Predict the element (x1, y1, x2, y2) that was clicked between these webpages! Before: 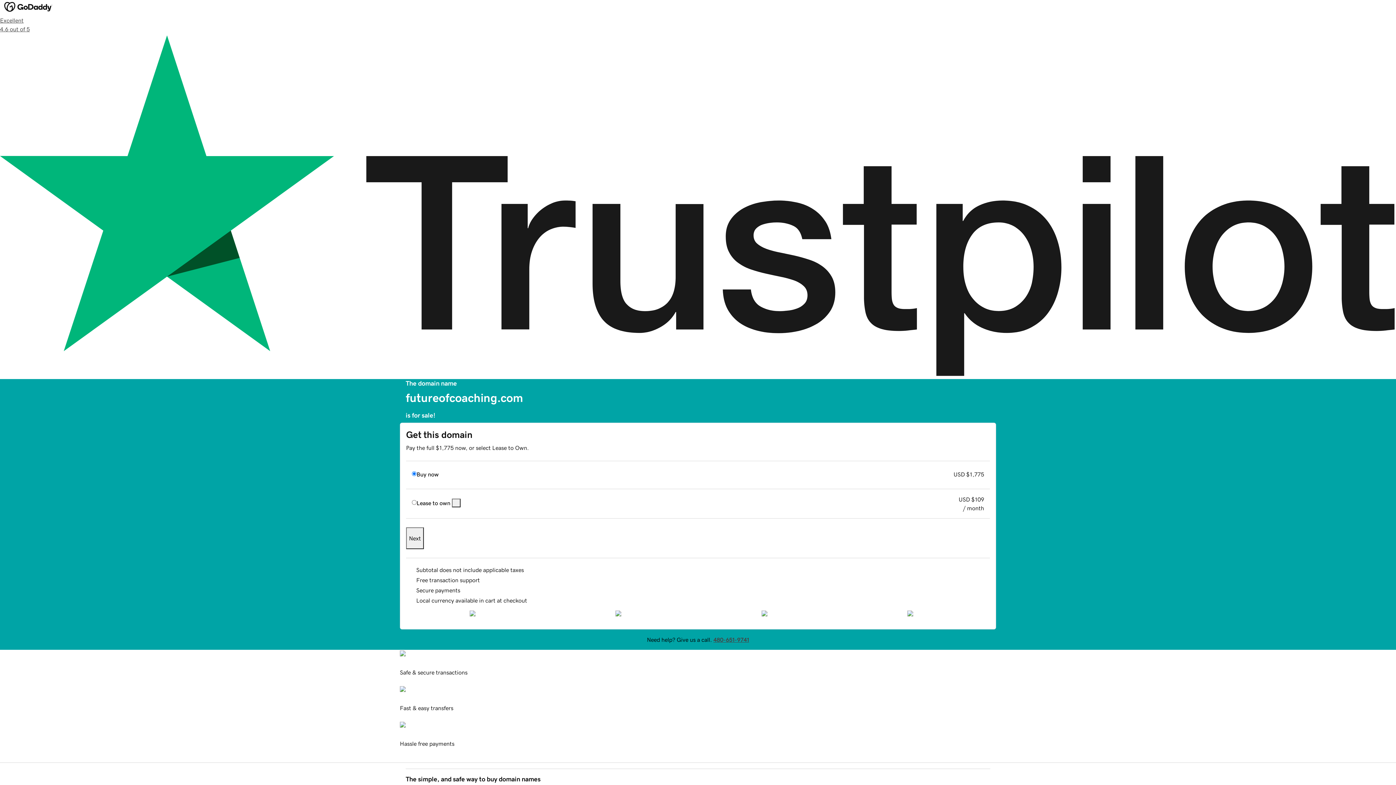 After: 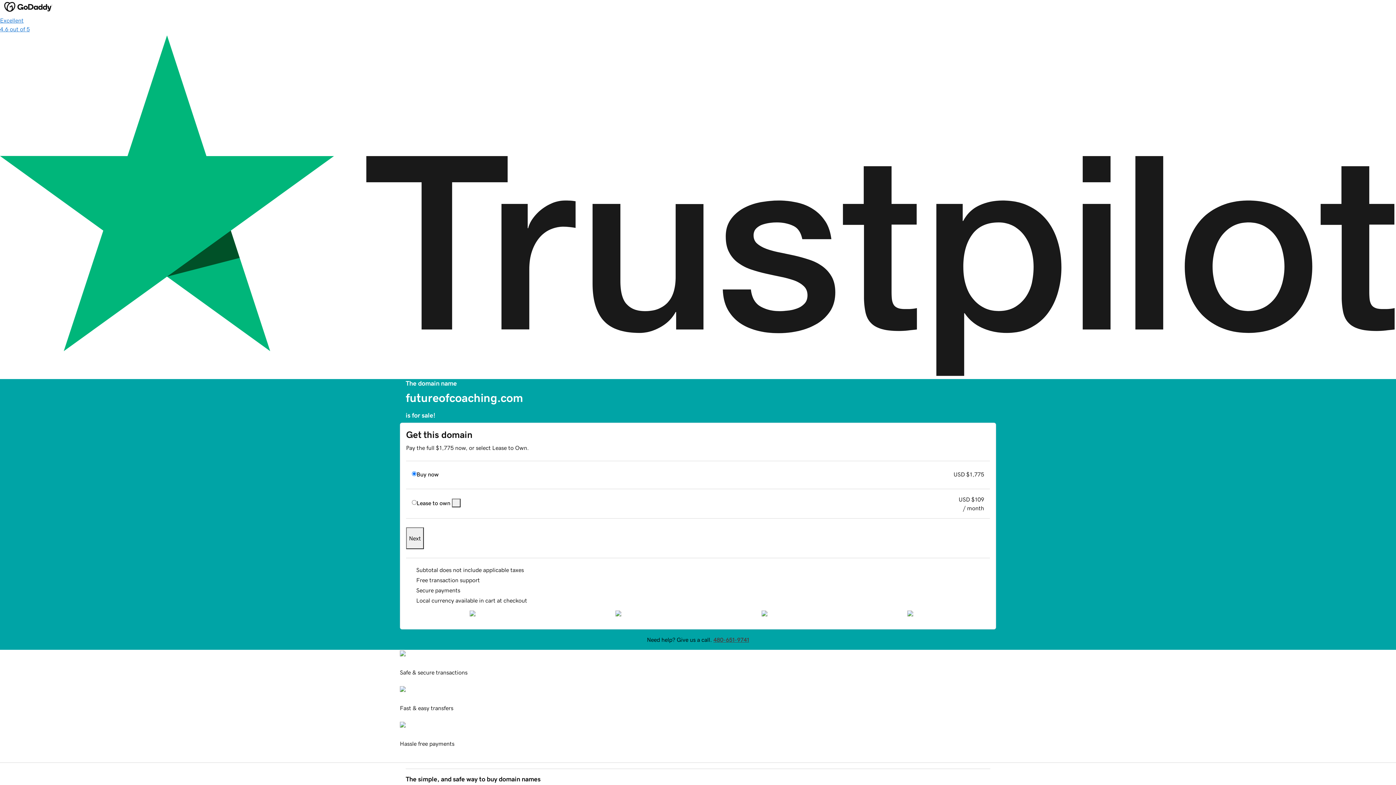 Action: label: Excellent
4.6 out of 5 bbox: (0, 16, 1396, 379)